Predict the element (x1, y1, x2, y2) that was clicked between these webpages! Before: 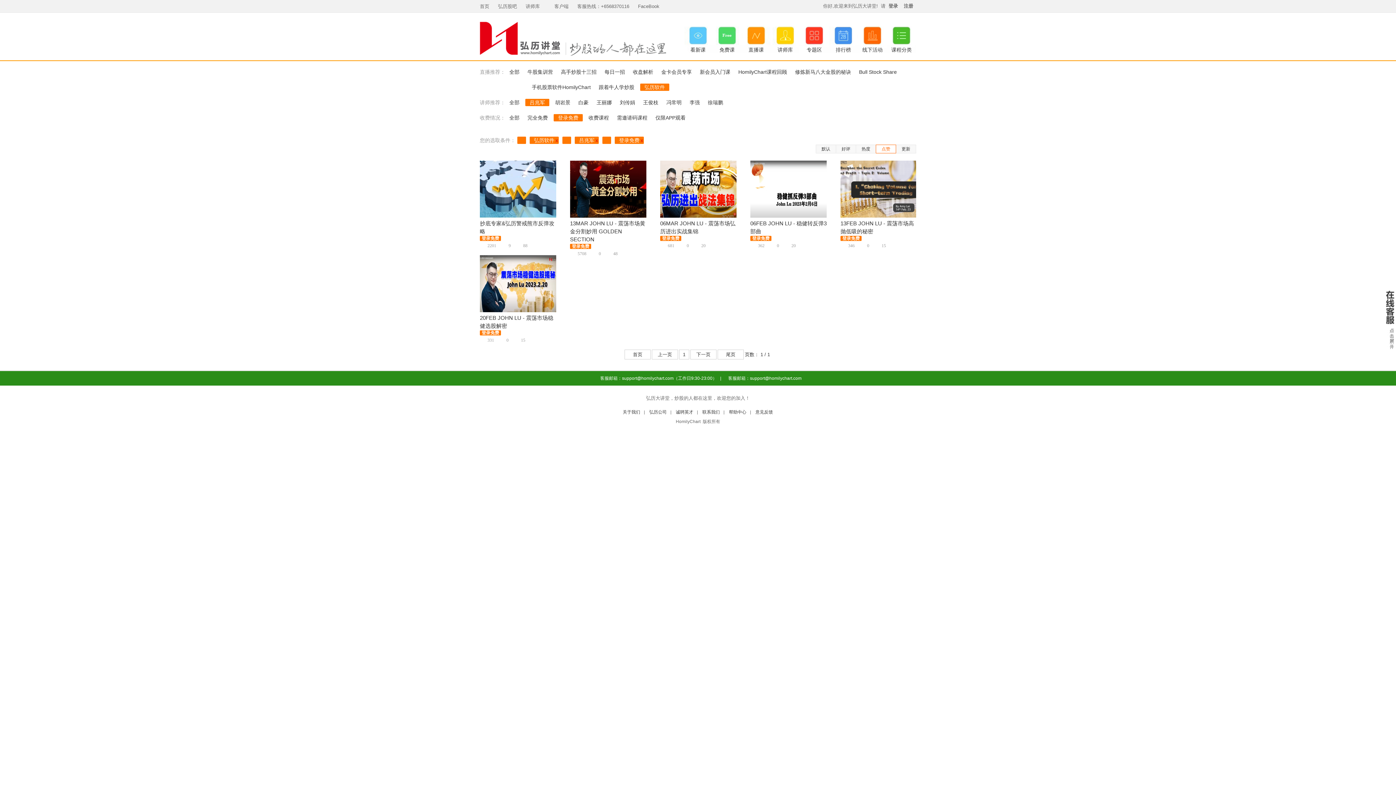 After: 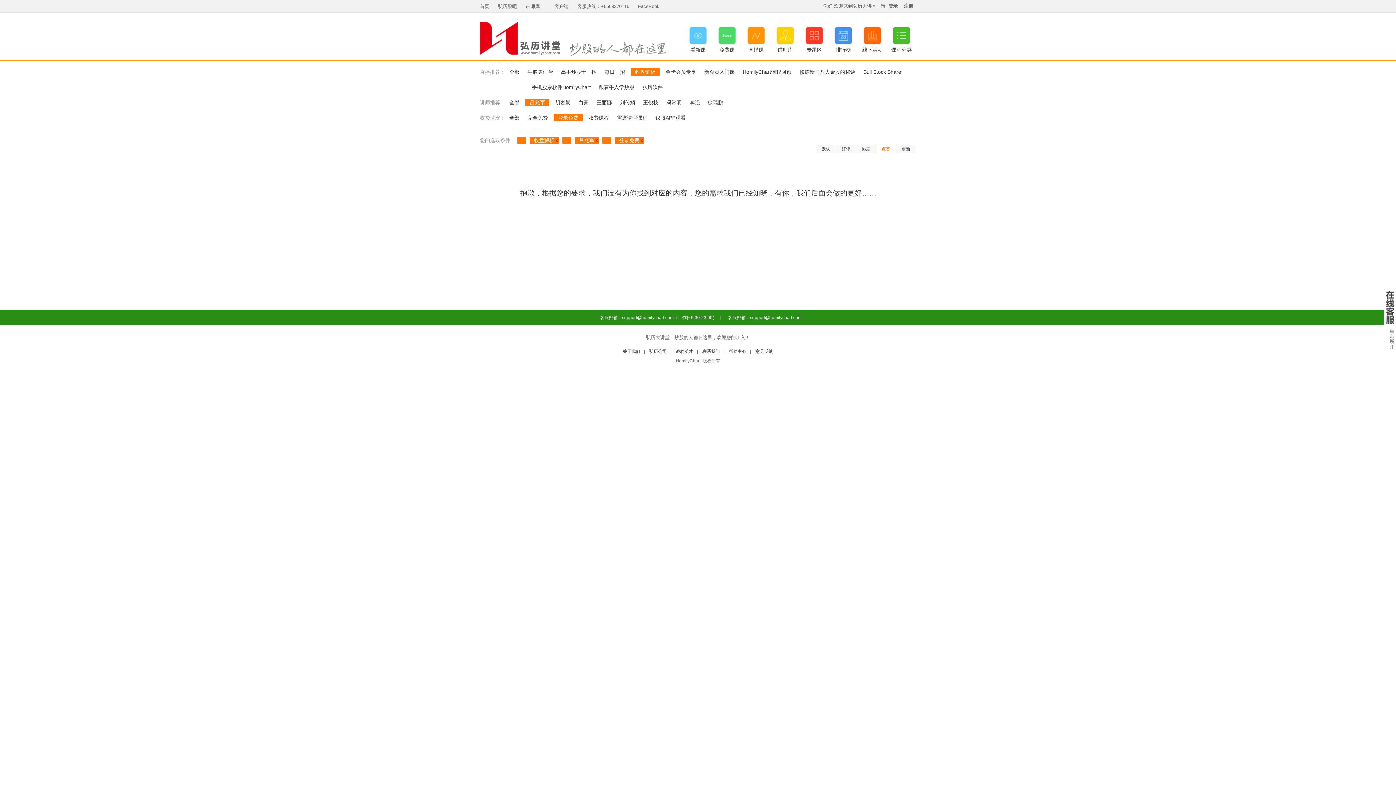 Action: label: 收盘解析 bbox: (633, 69, 653, 74)